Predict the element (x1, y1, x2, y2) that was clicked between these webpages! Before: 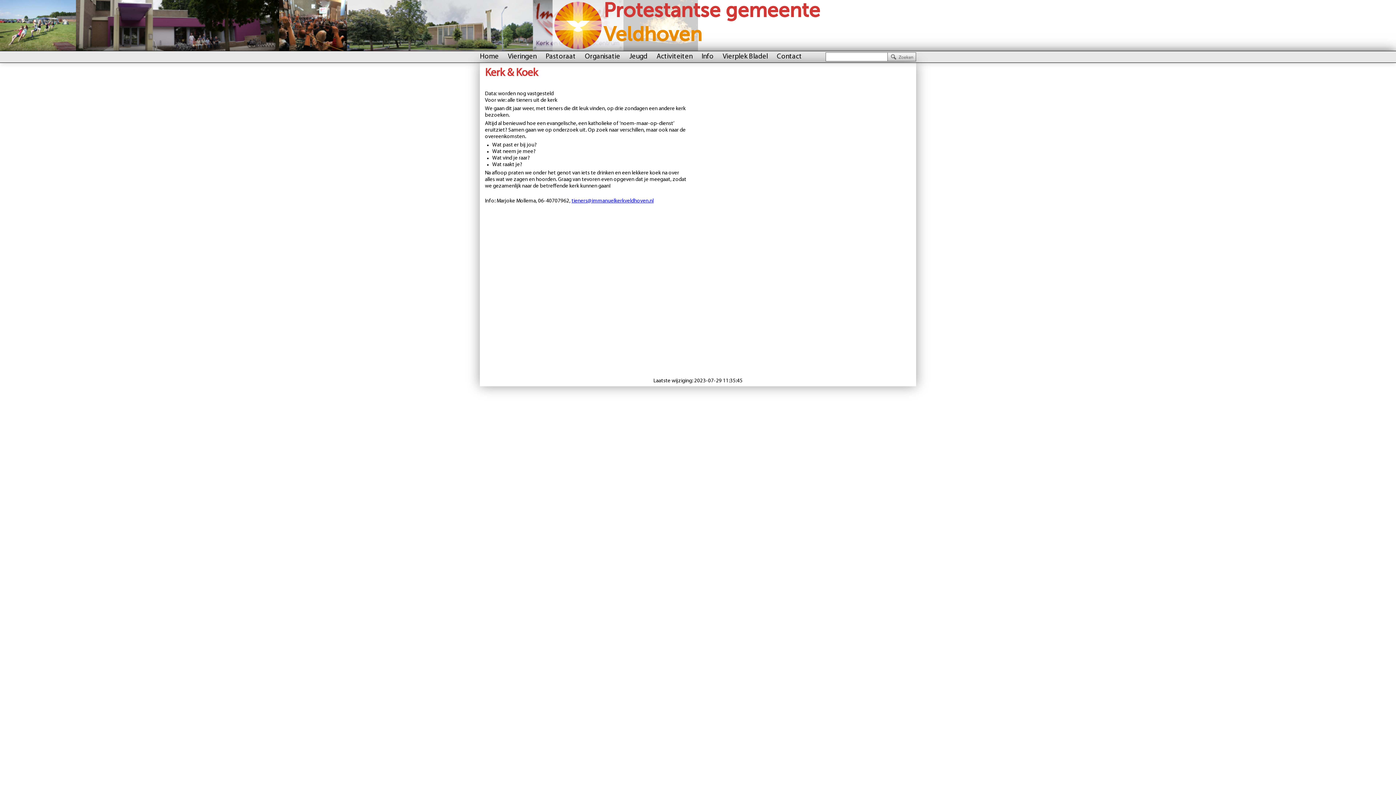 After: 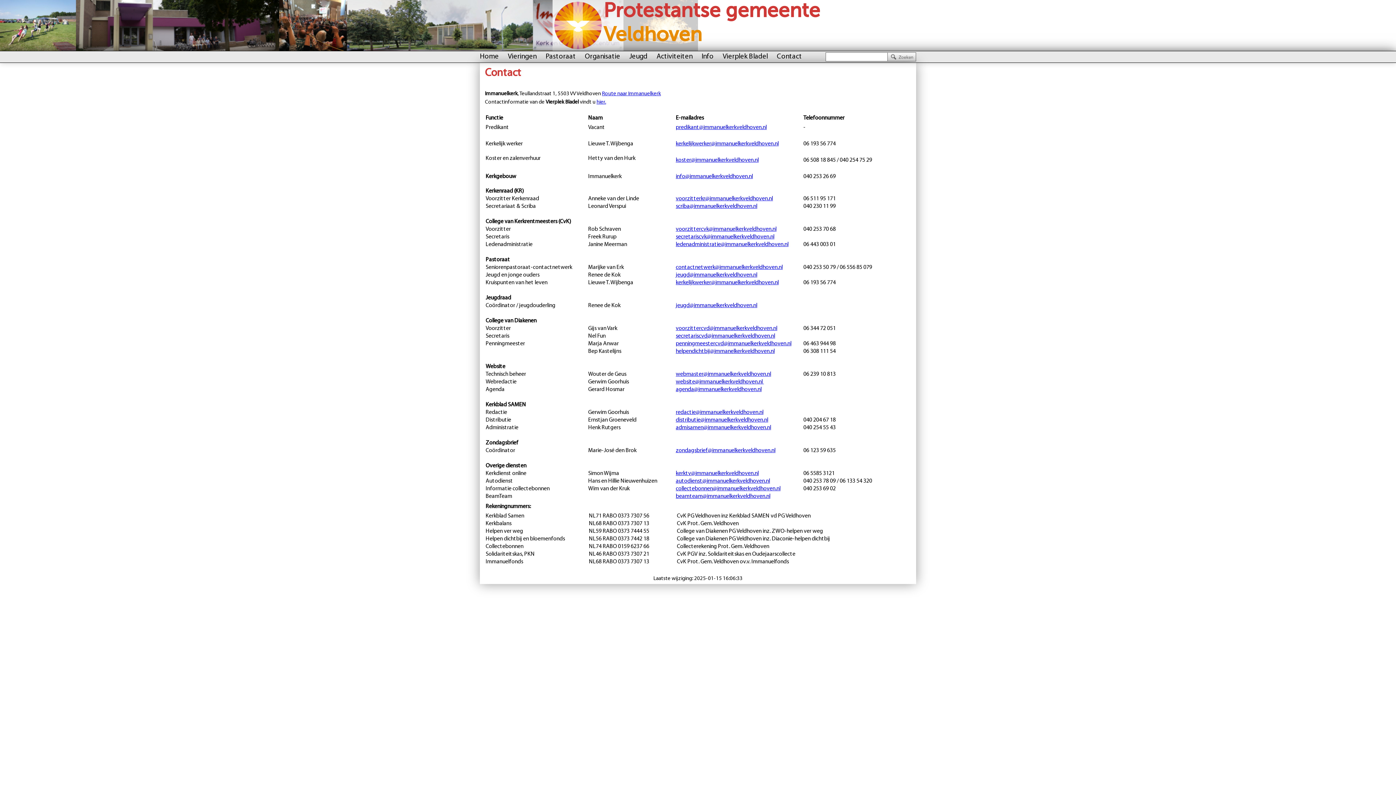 Action: label: Contact bbox: (777, 53, 802, 60)